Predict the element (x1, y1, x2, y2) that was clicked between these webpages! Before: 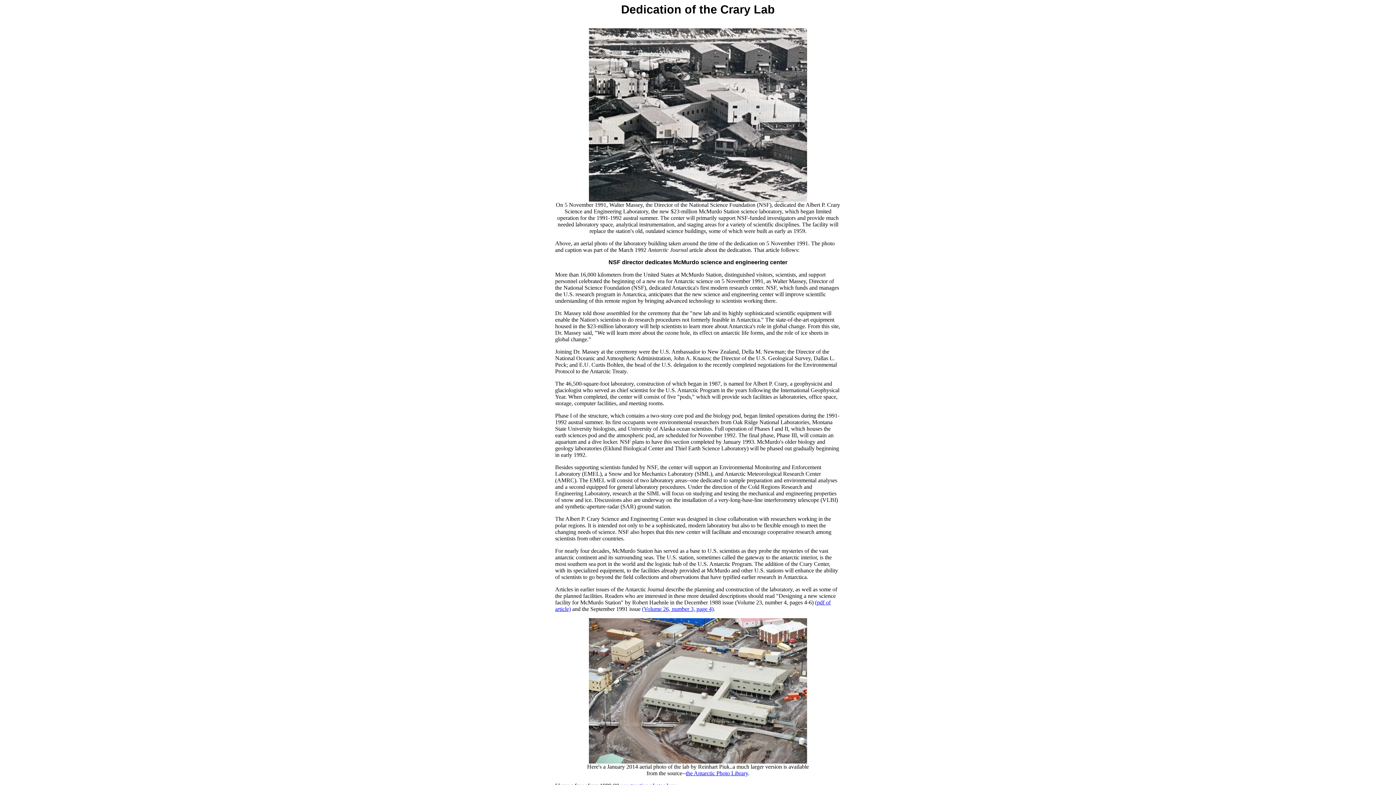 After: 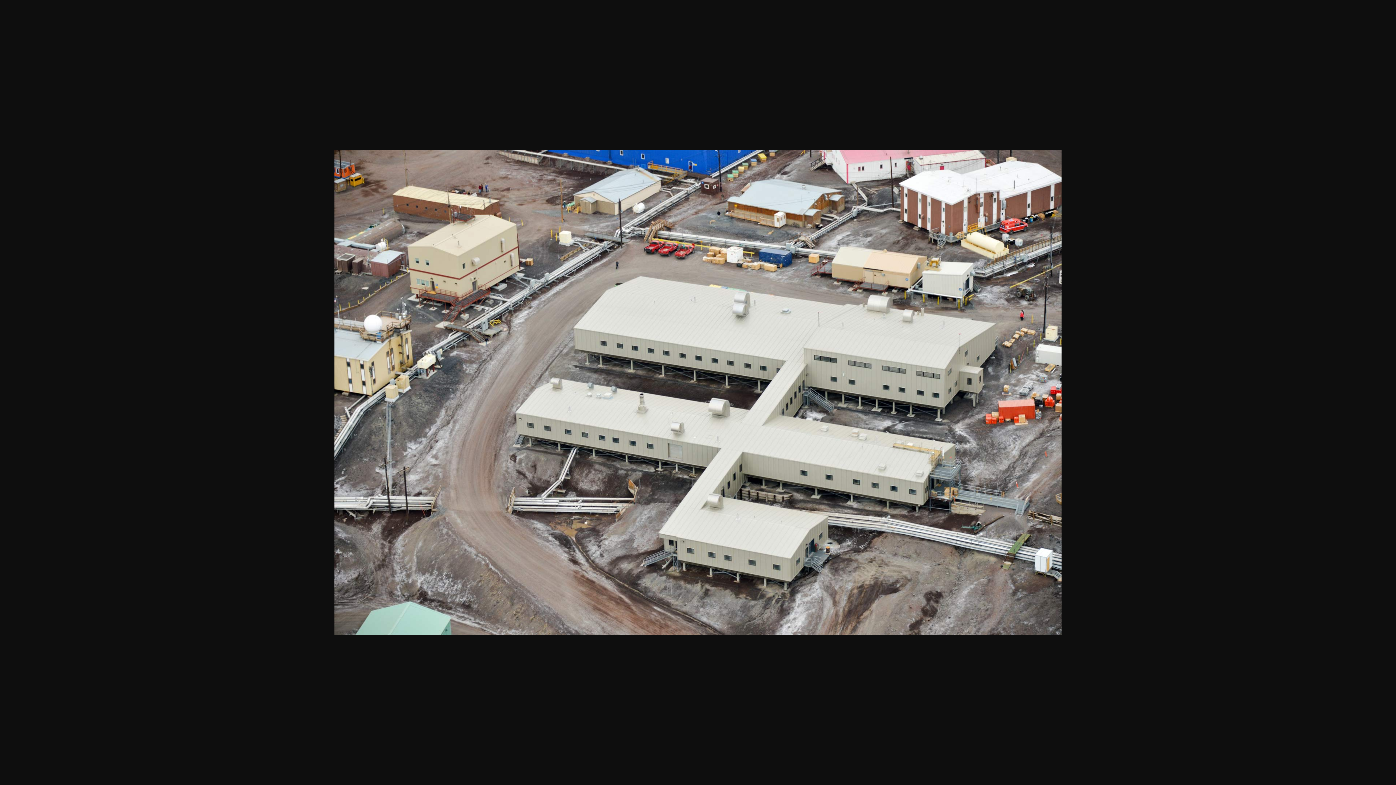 Action: bbox: (589, 759, 807, 765)